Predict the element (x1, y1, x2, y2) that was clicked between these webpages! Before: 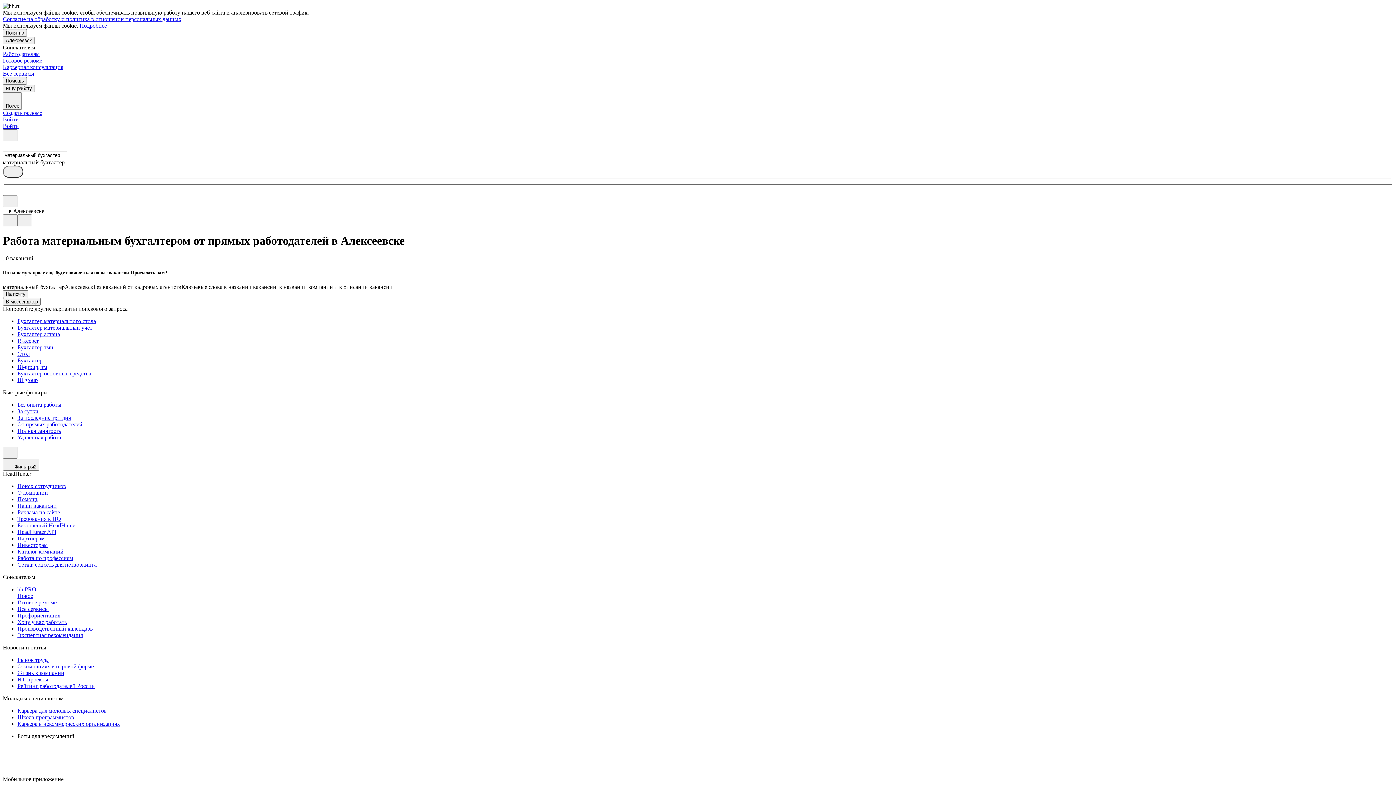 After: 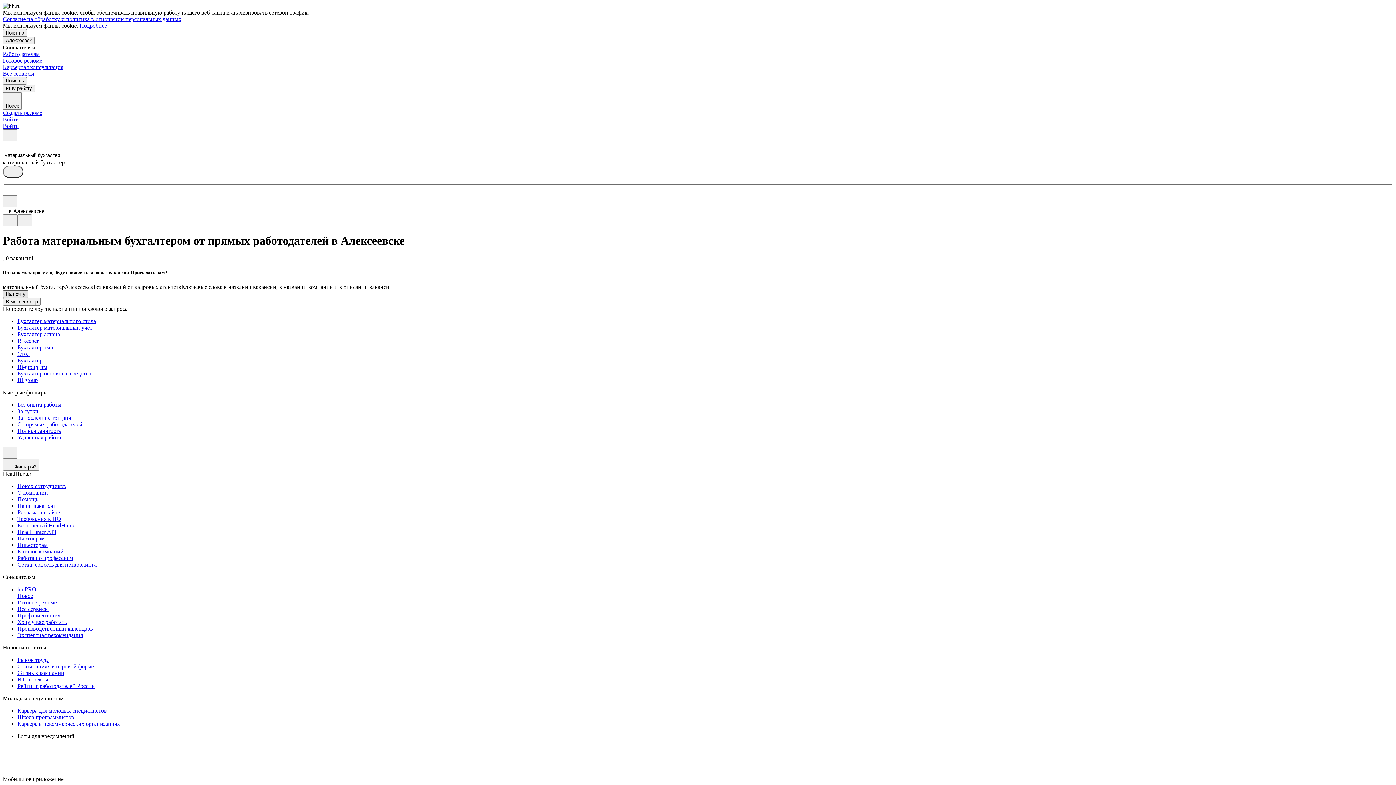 Action: label: На почту bbox: (2, 290, 28, 298)